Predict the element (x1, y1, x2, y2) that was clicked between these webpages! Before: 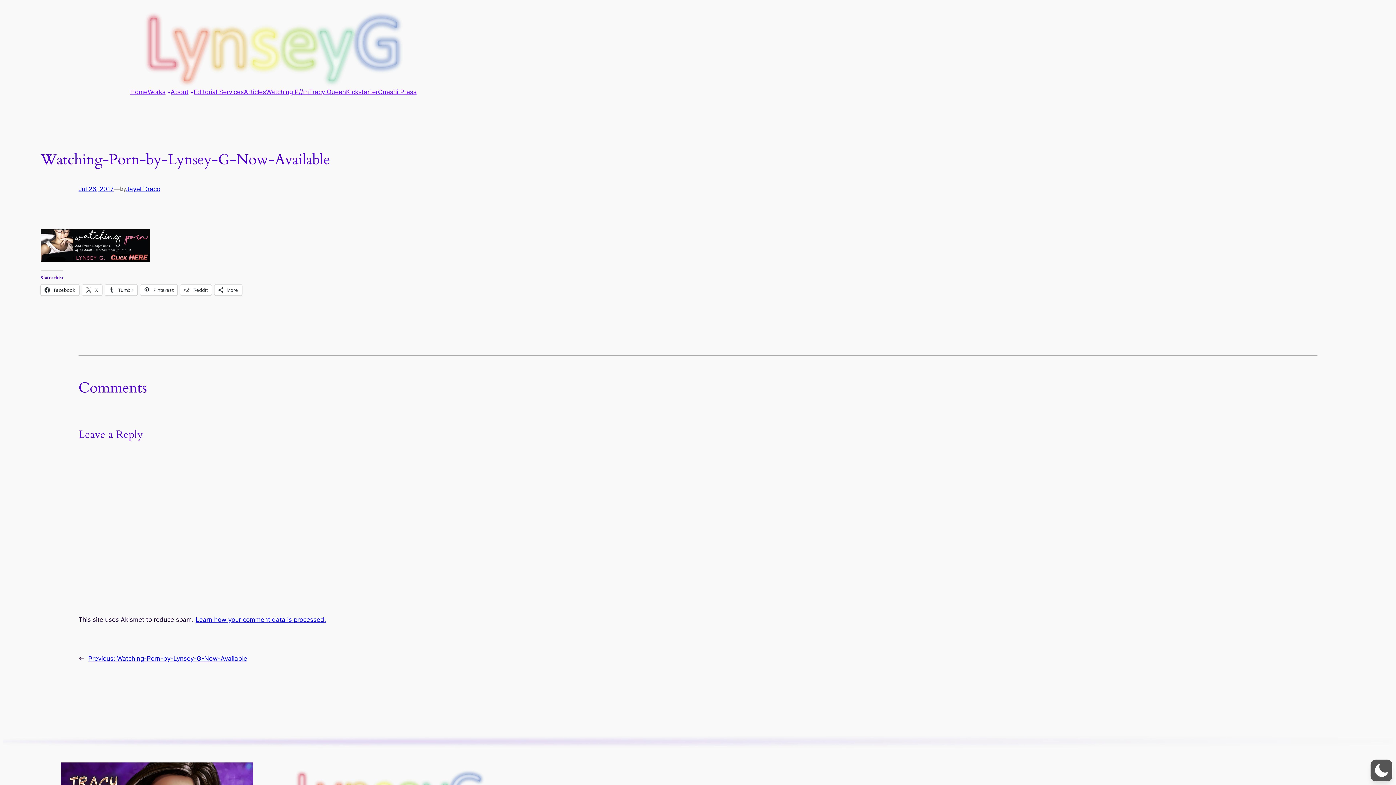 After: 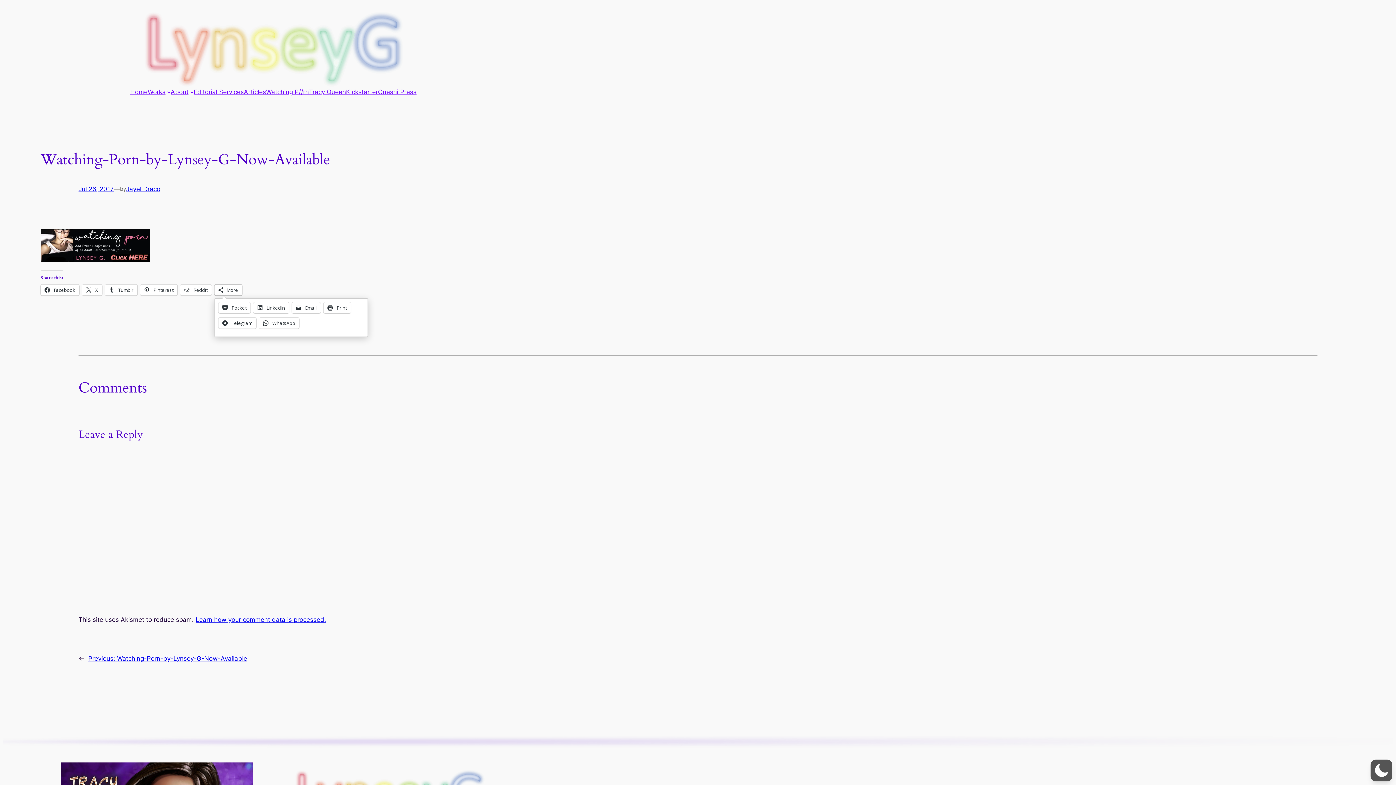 Action: label: More bbox: (214, 284, 242, 295)